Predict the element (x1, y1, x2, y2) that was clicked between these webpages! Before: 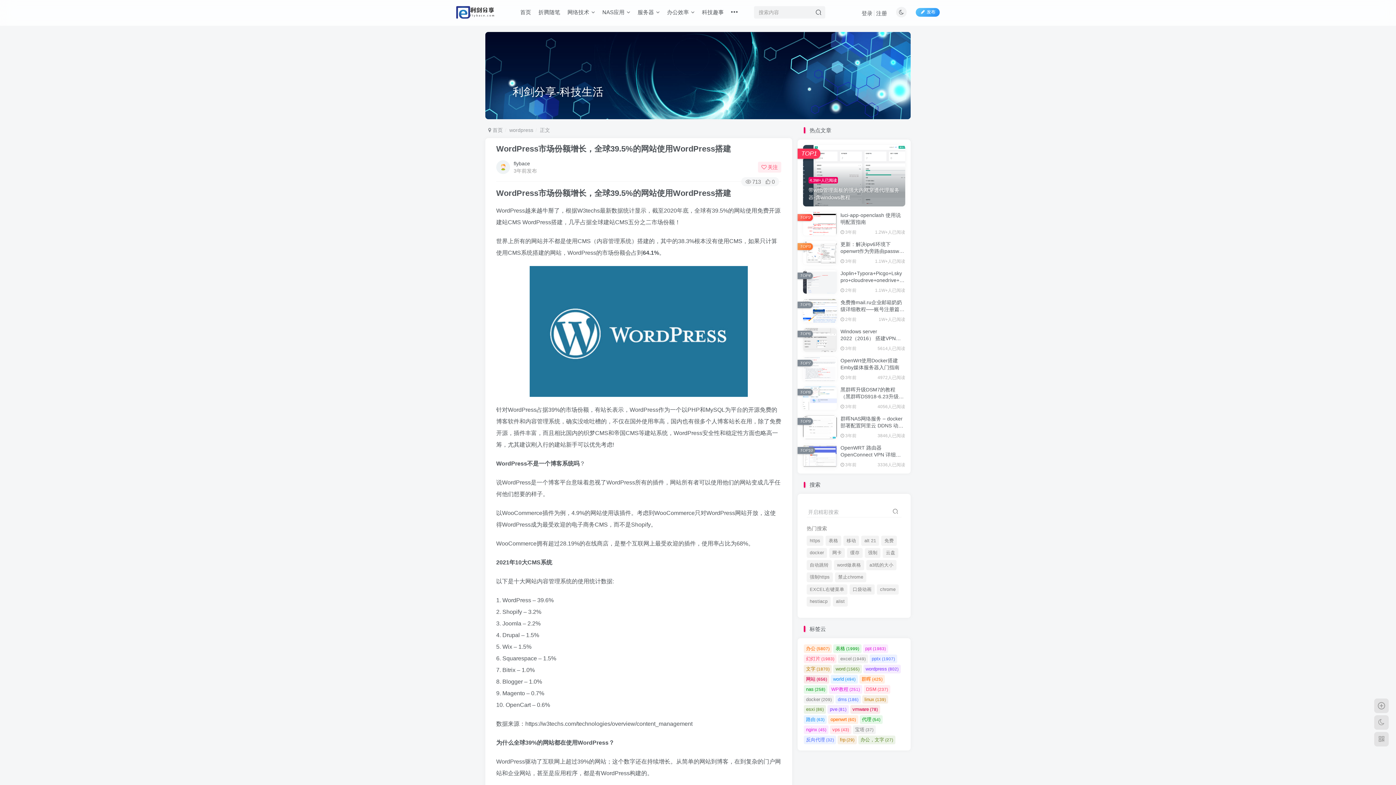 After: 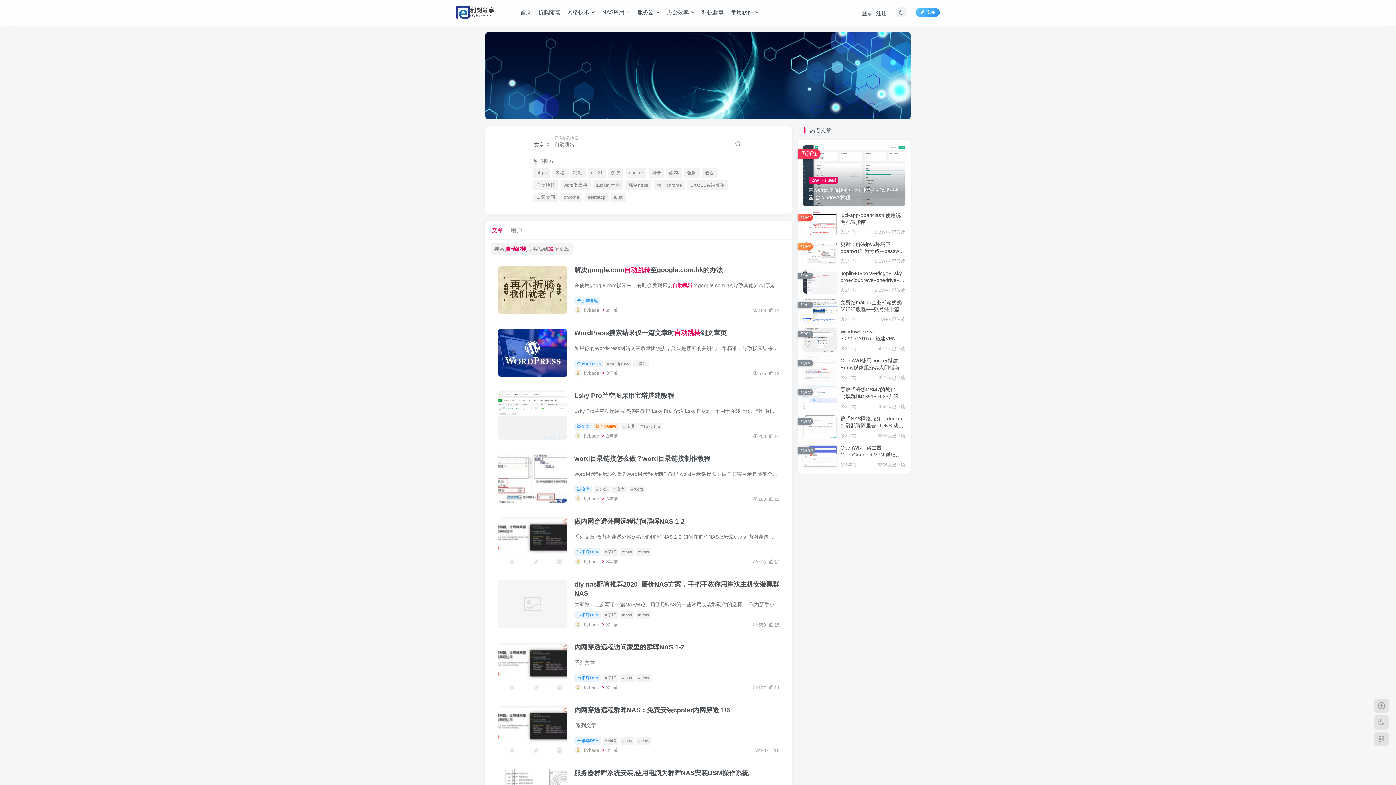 Action: bbox: (806, 560, 832, 570) label: 自动跳转